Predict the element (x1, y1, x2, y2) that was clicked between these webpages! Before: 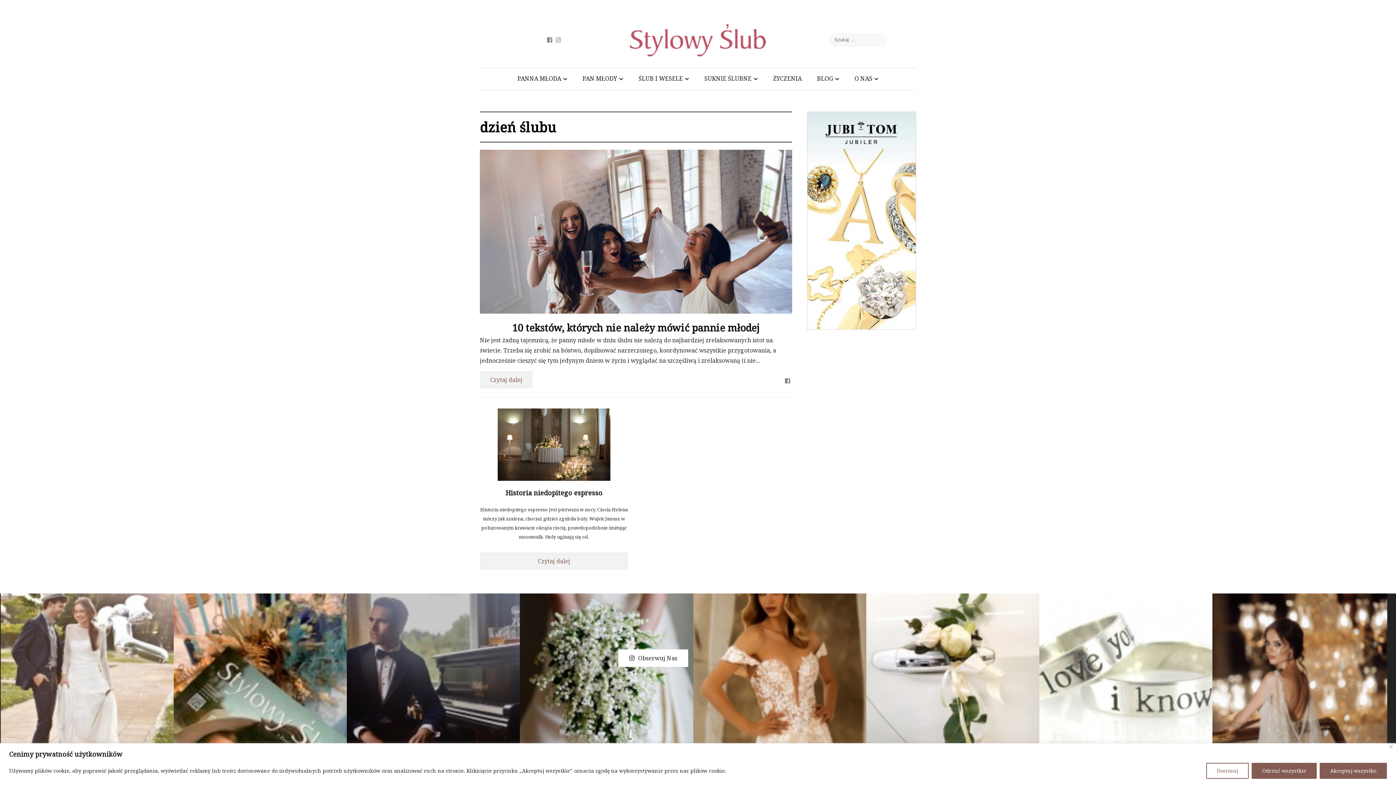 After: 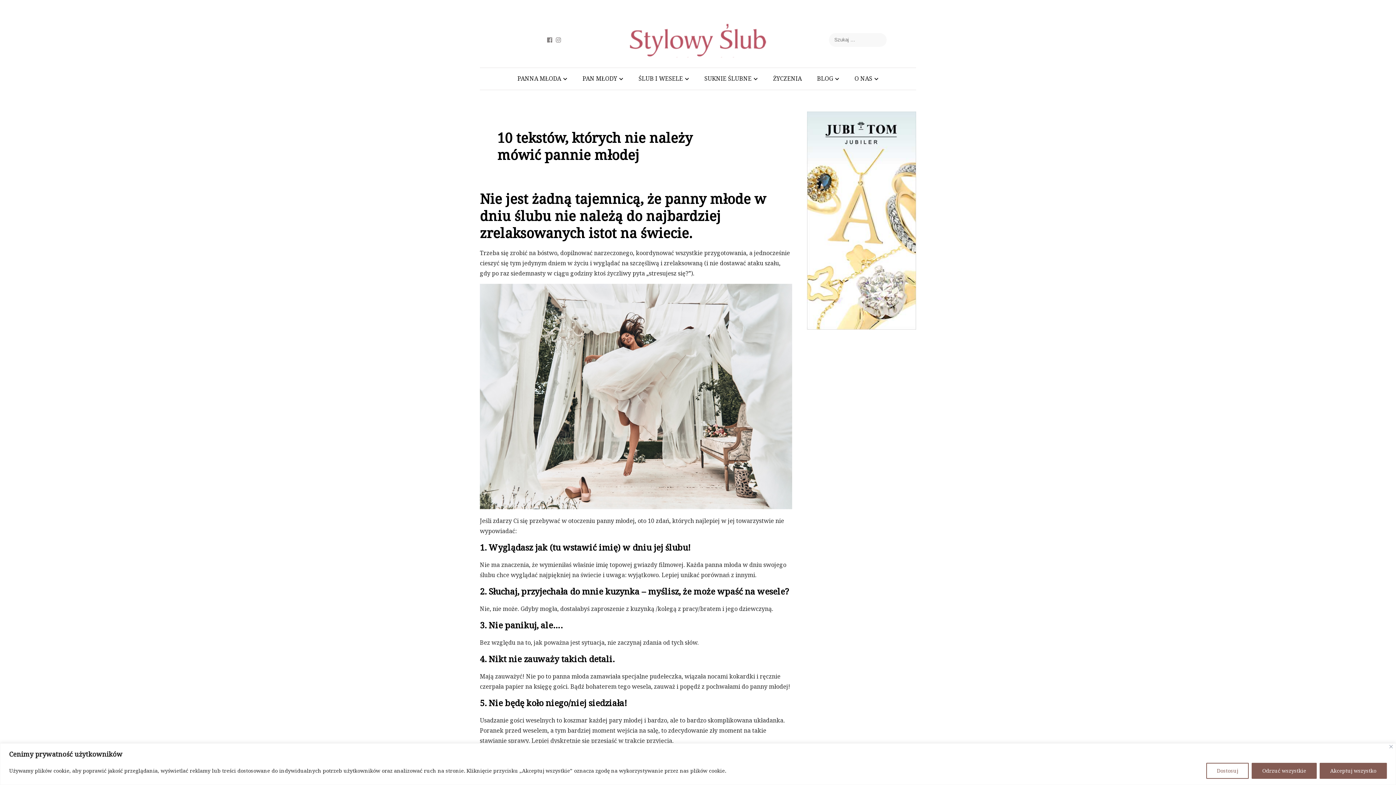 Action: label: 10 tekstów, których nie należy mówić pannie młodej bbox: (512, 320, 760, 334)